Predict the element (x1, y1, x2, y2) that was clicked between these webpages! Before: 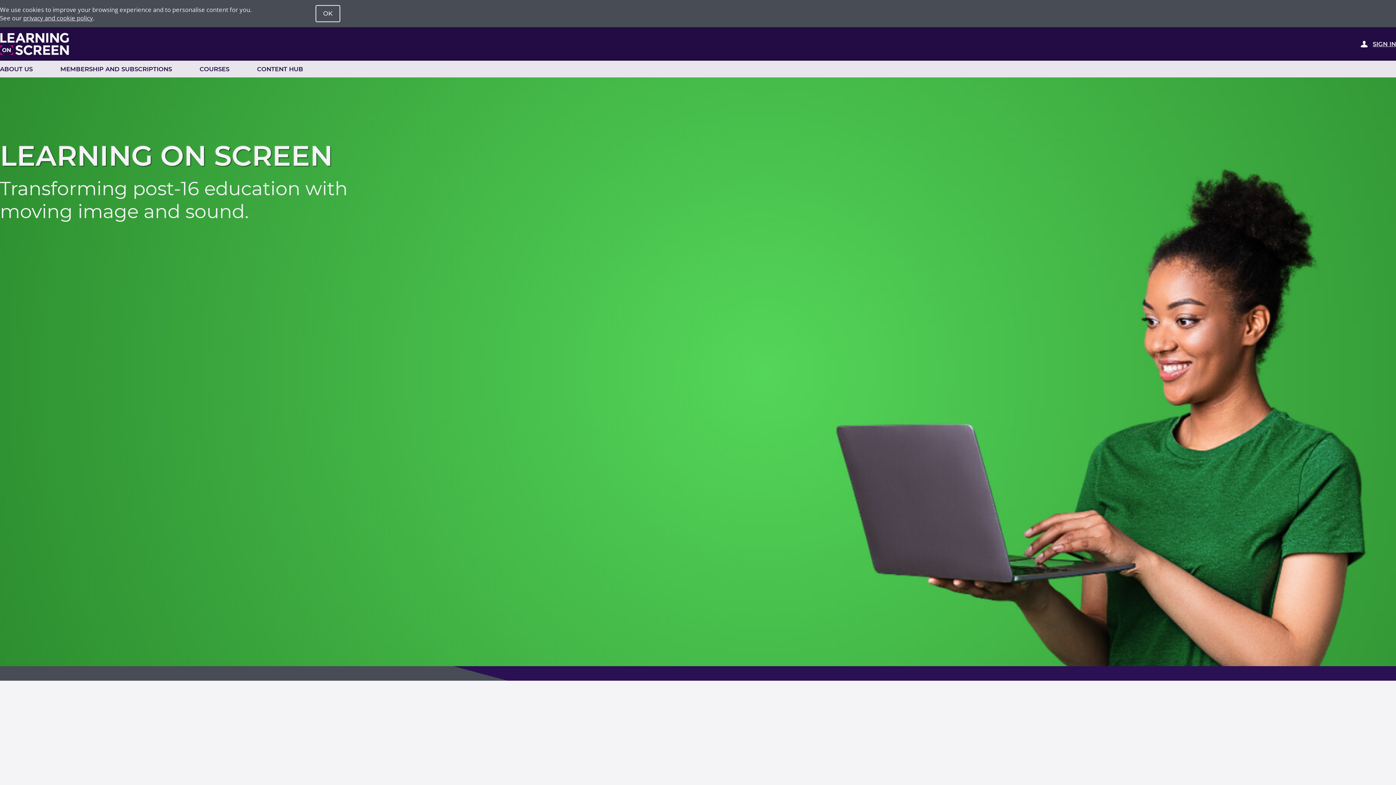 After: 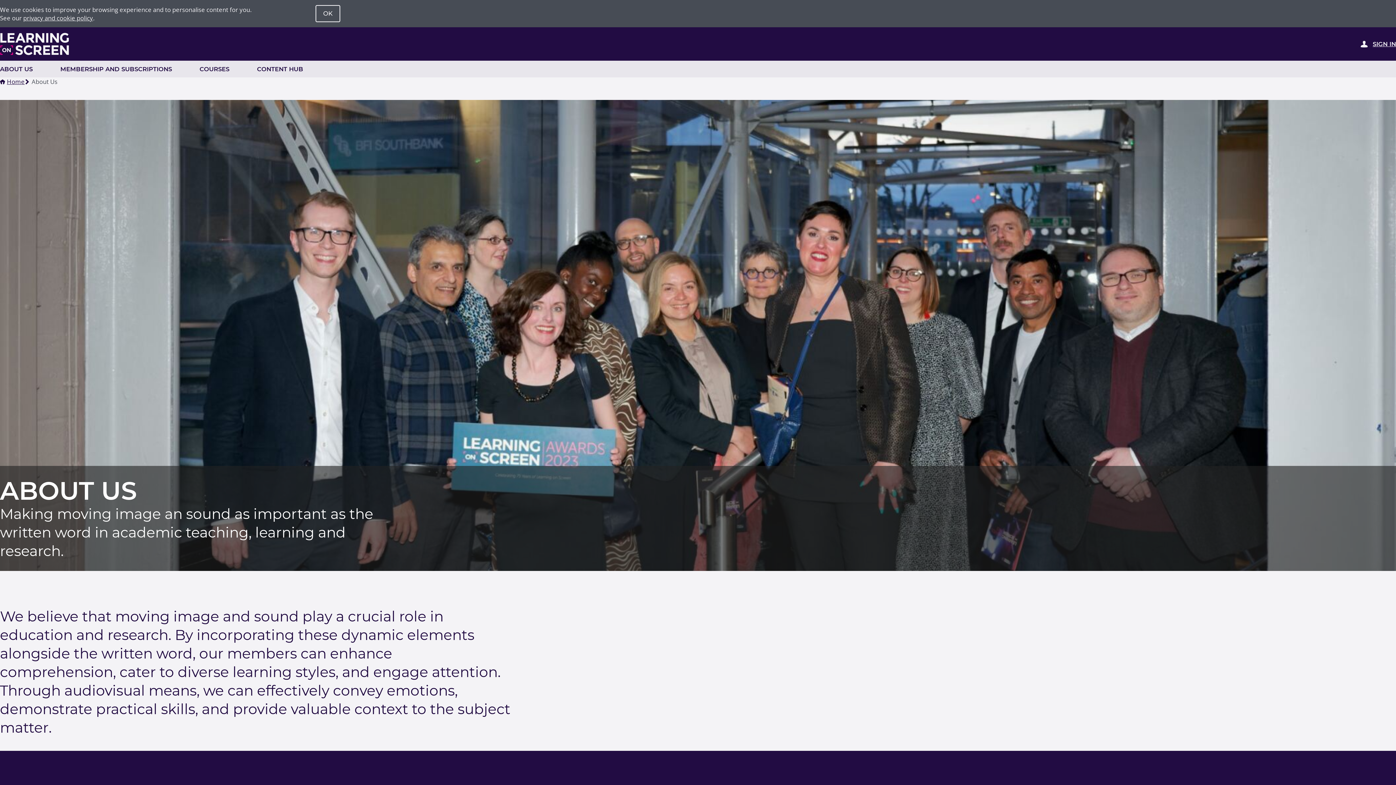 Action: bbox: (0, 60, 32, 77) label: ABOUT US